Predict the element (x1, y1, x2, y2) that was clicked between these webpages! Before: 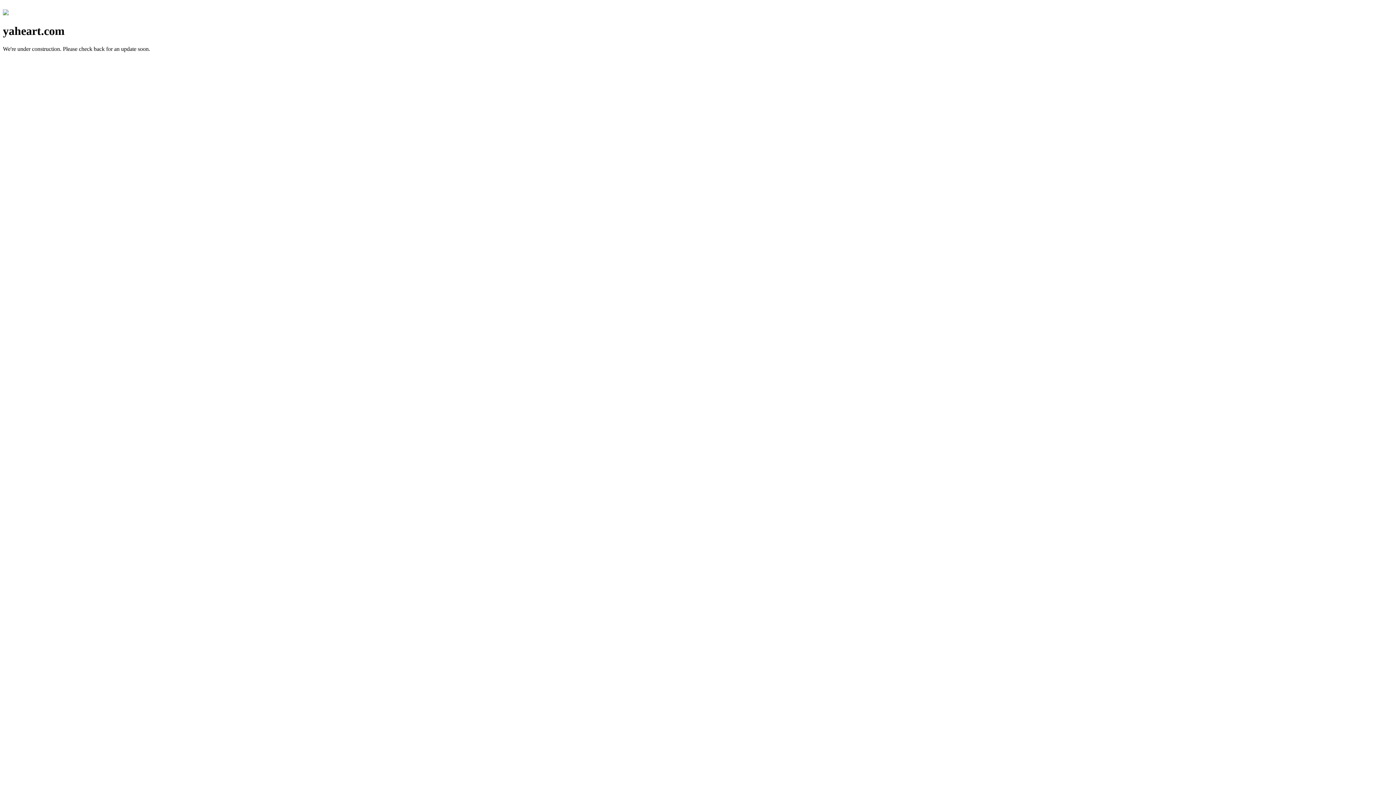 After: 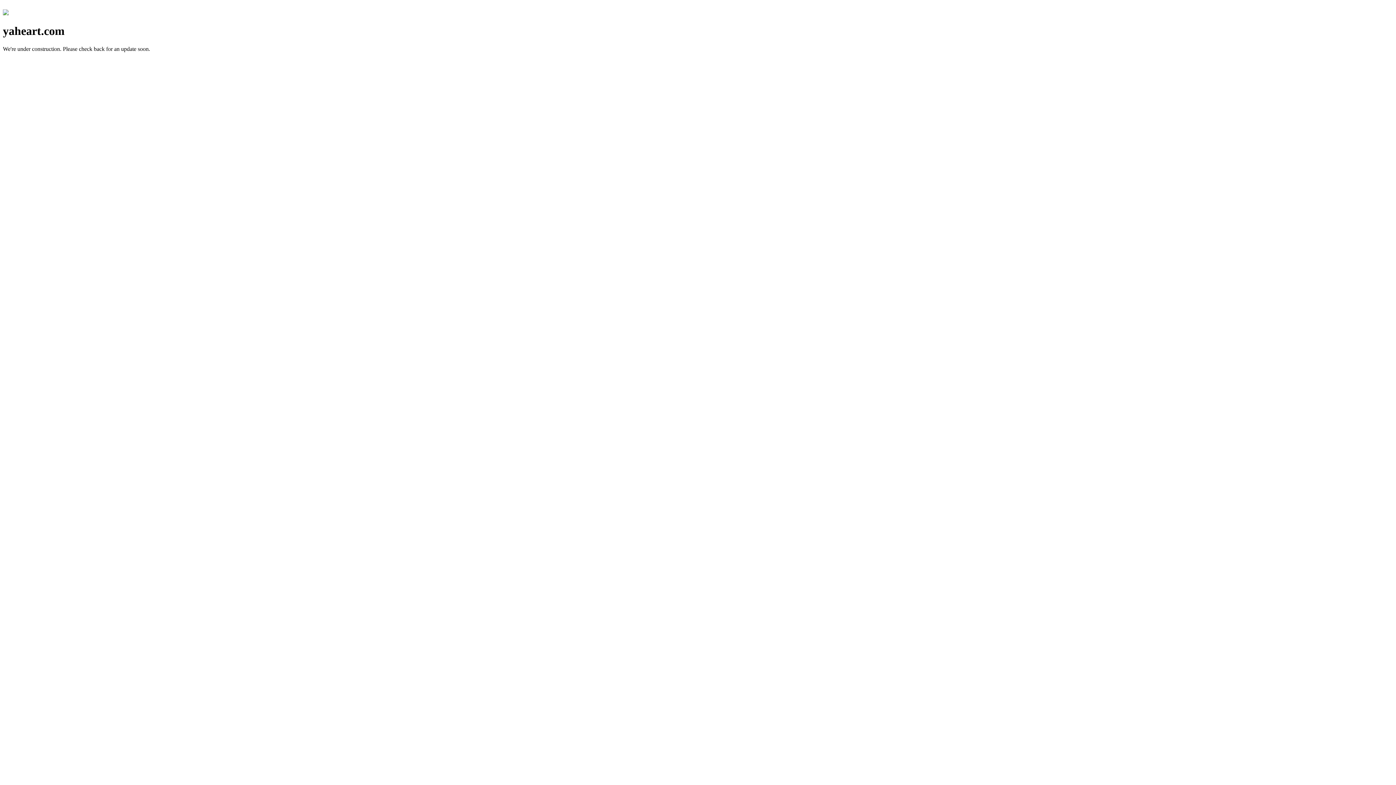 Action: bbox: (2, 10, 8, 16)